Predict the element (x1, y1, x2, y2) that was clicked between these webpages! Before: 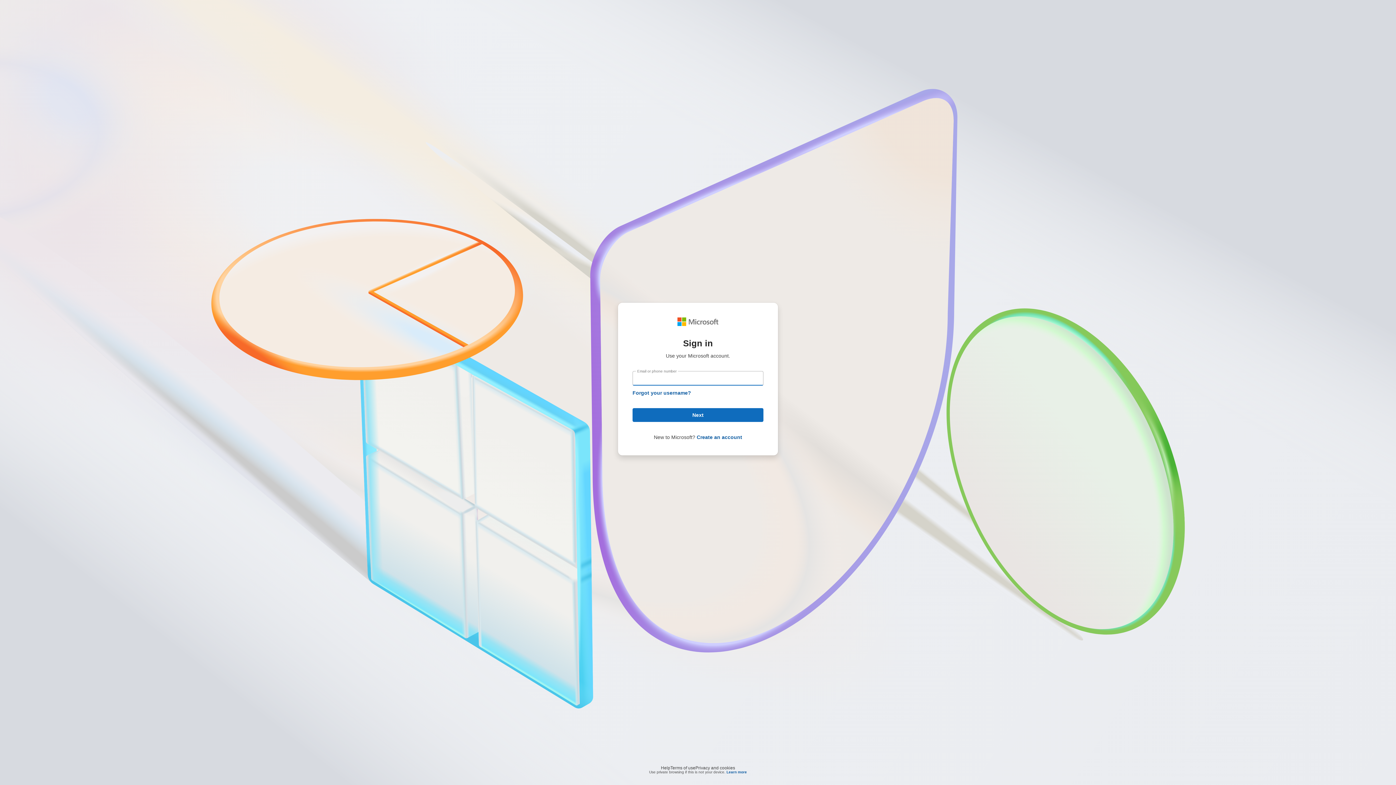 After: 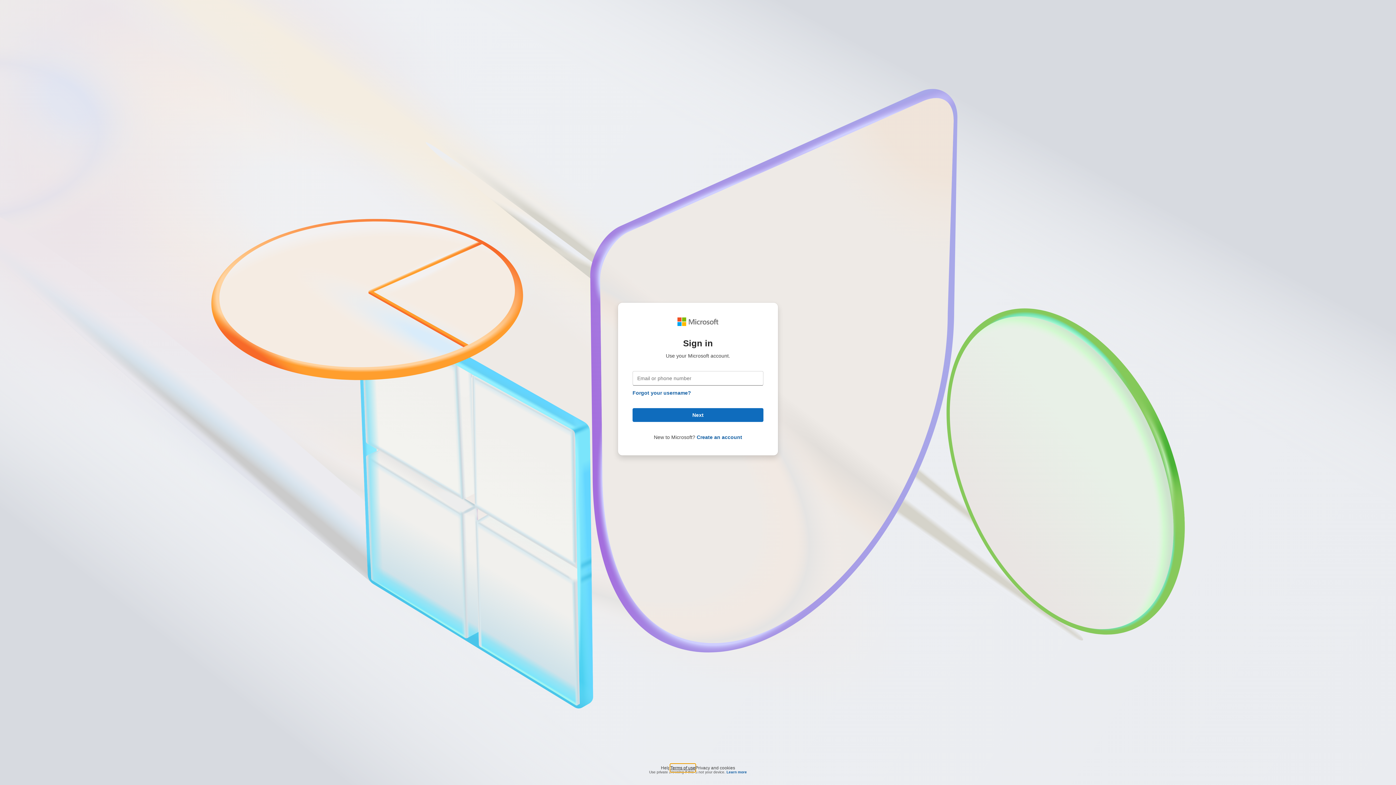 Action: label: Terms of use bbox: (670, 764, 695, 768)